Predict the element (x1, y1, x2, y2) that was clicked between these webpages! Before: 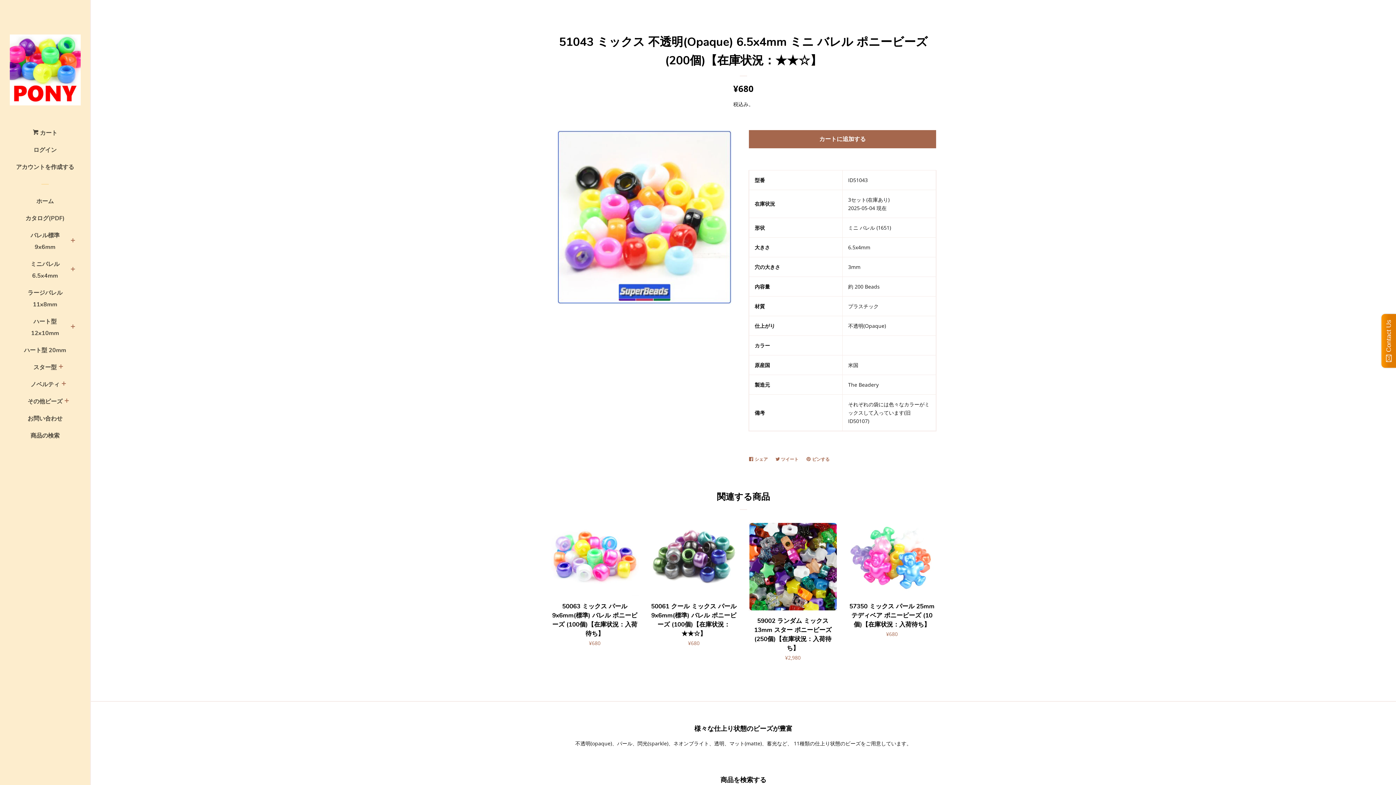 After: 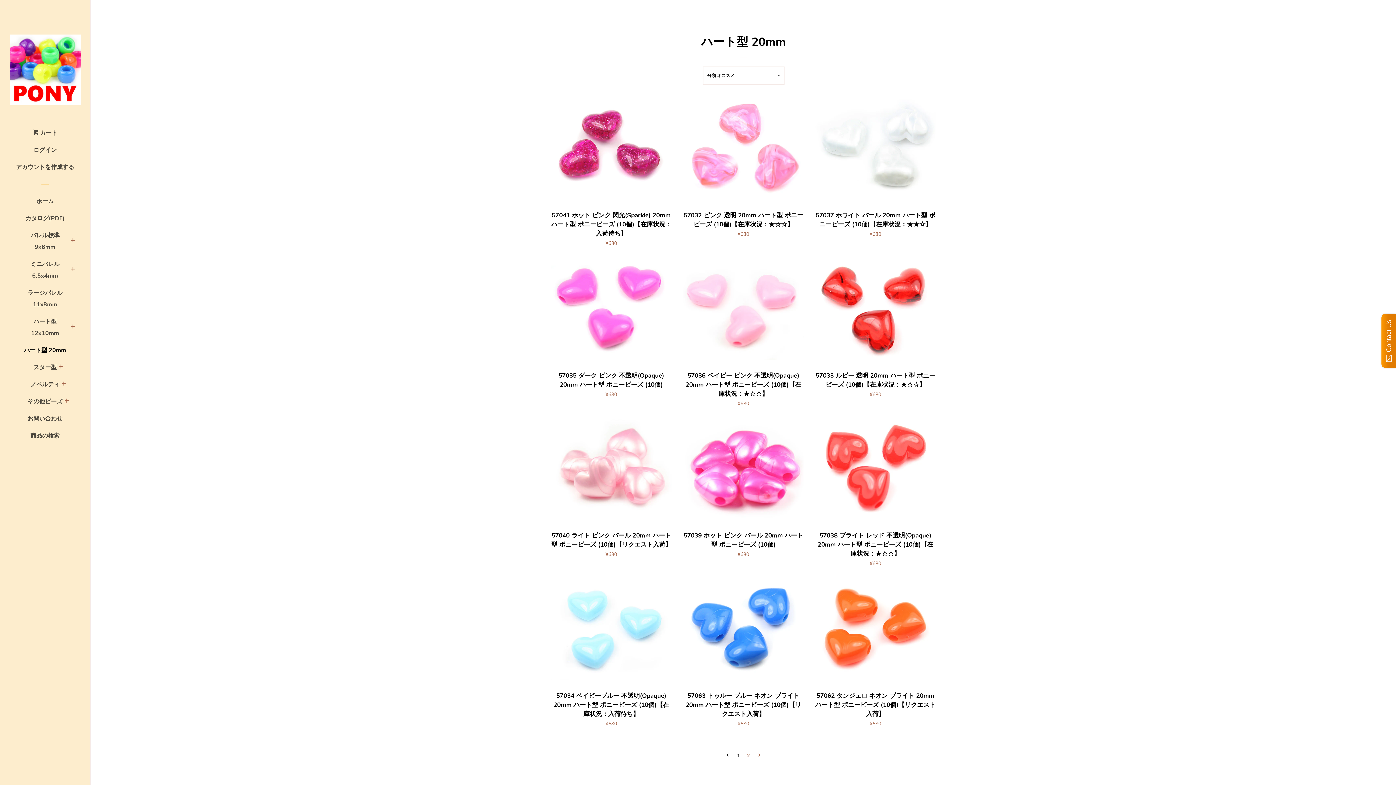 Action: label: ハート型 20mm bbox: (16, 344, 74, 361)